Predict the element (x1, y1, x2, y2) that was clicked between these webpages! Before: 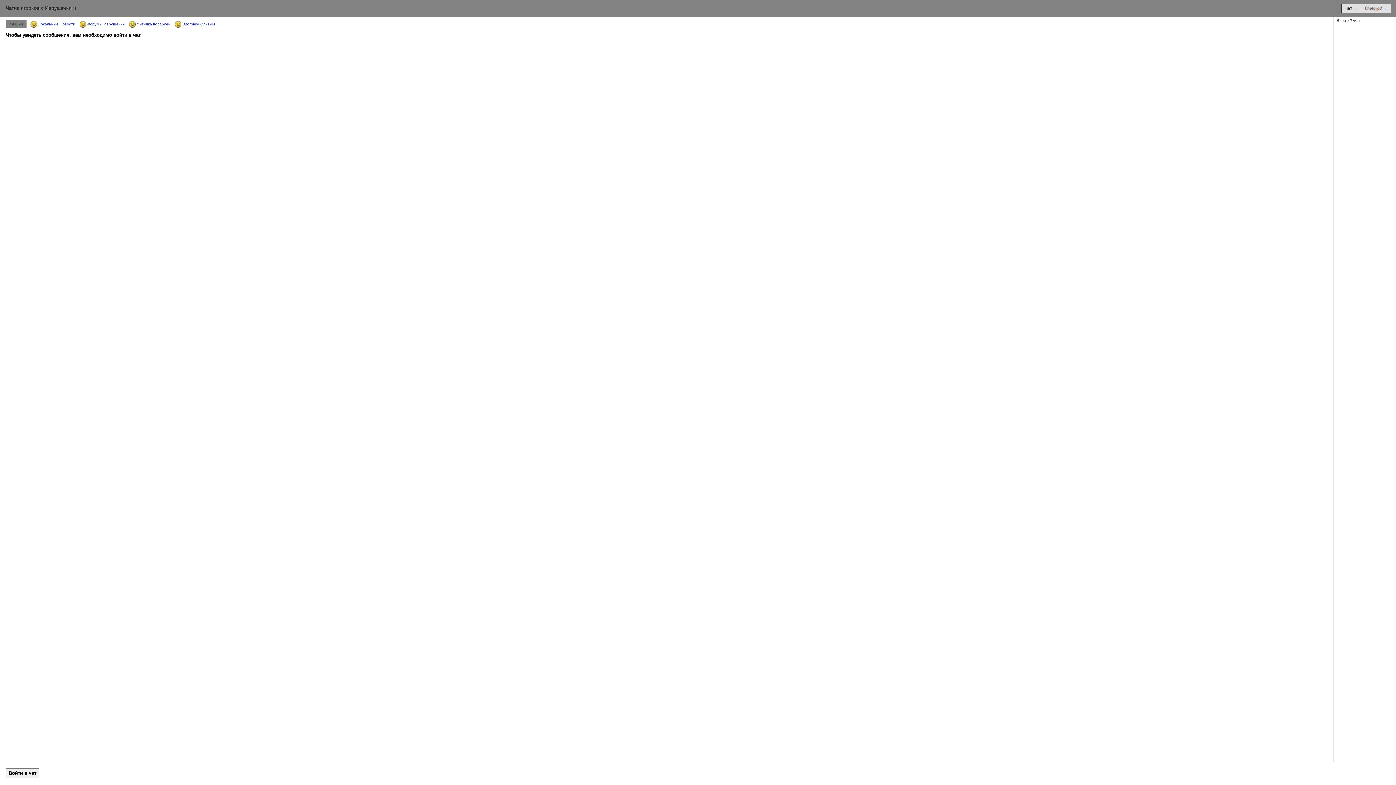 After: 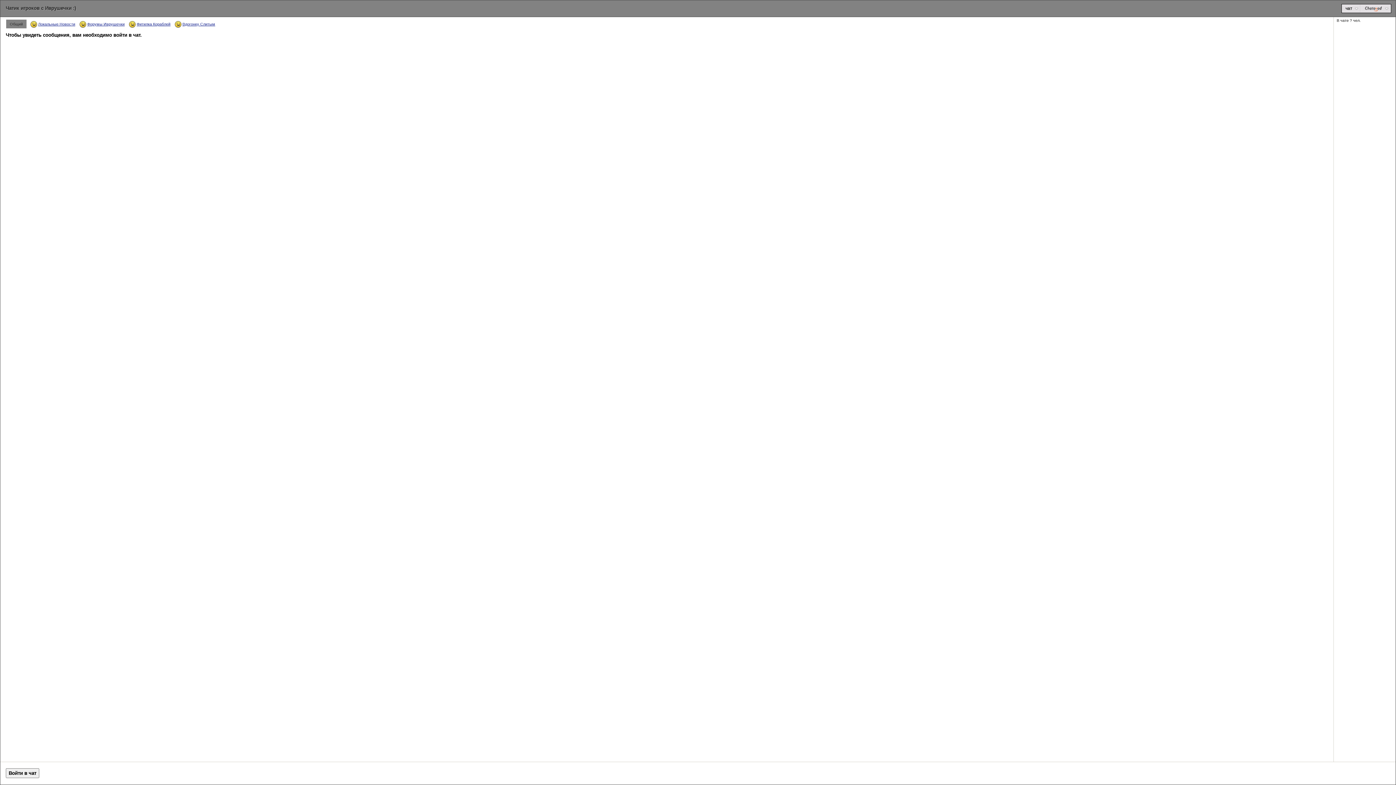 Action: bbox: (127, 19, 172, 28) label: Фитилка Кораблей